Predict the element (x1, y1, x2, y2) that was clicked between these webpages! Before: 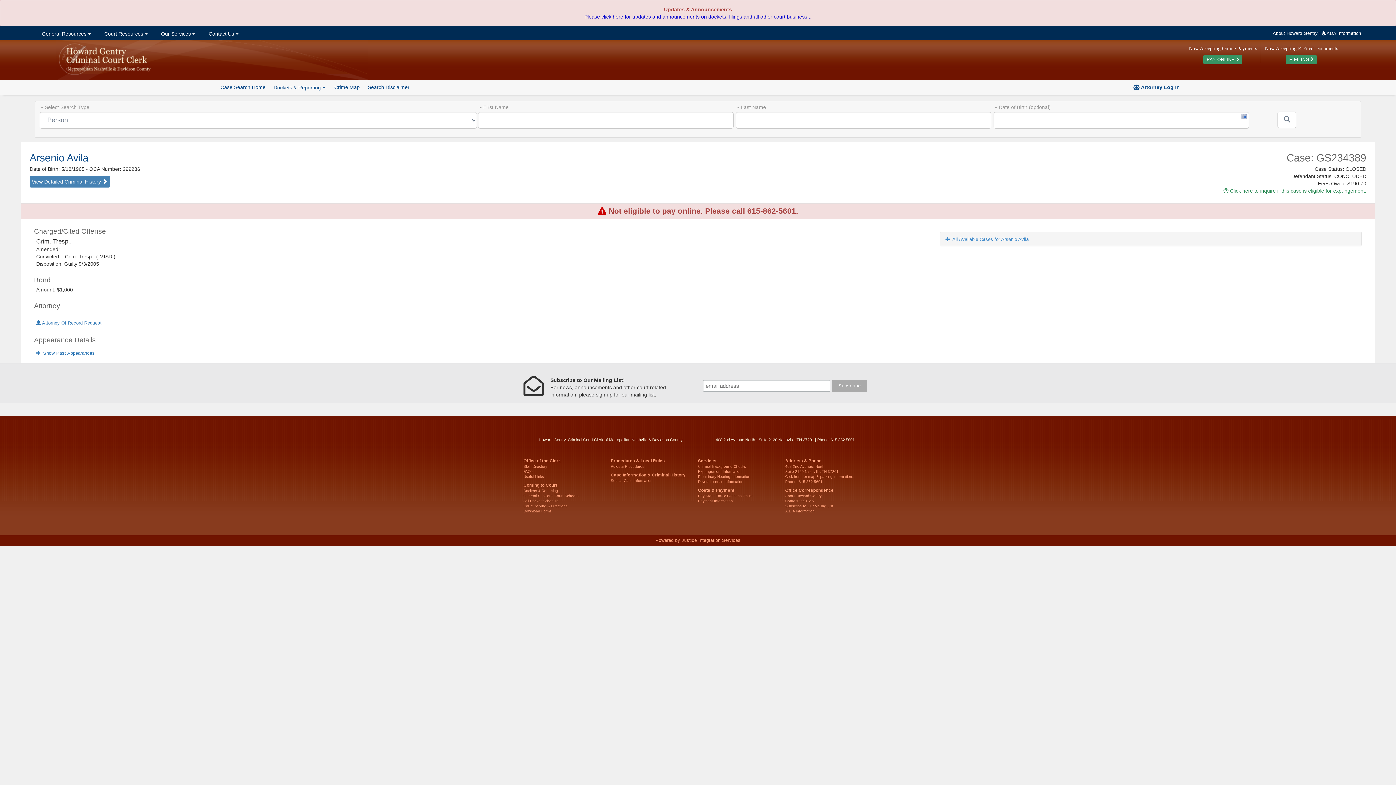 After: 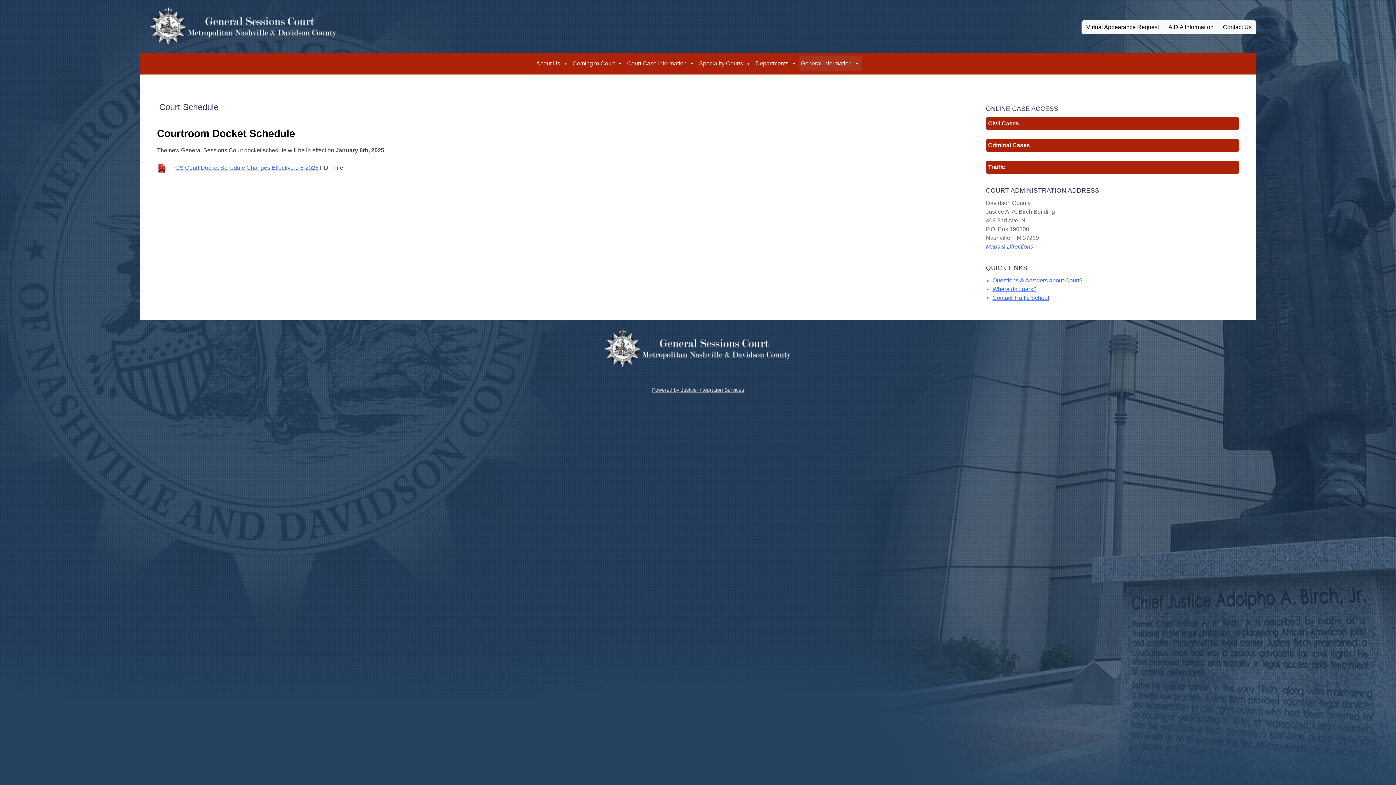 Action: label: General Sessions Court Schedule bbox: (523, 494, 580, 498)